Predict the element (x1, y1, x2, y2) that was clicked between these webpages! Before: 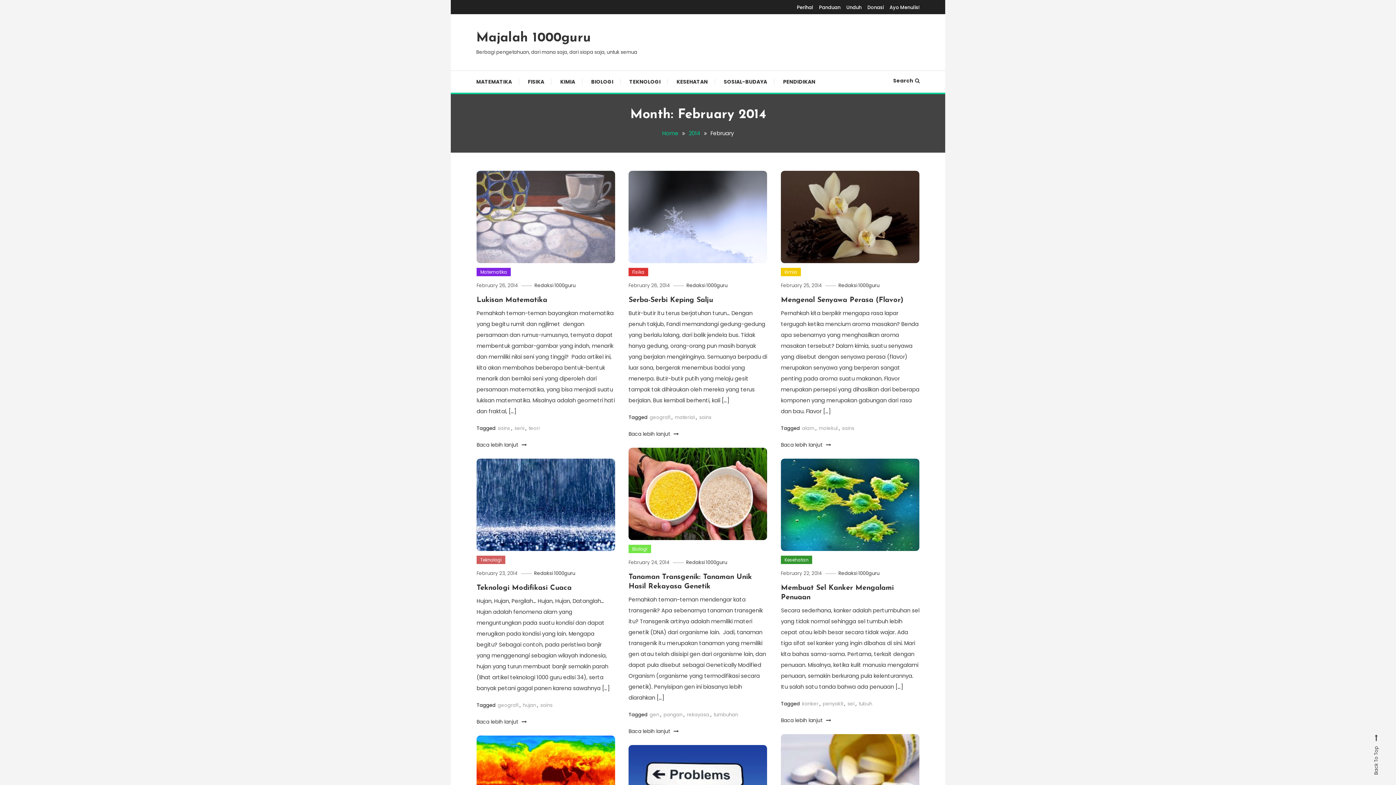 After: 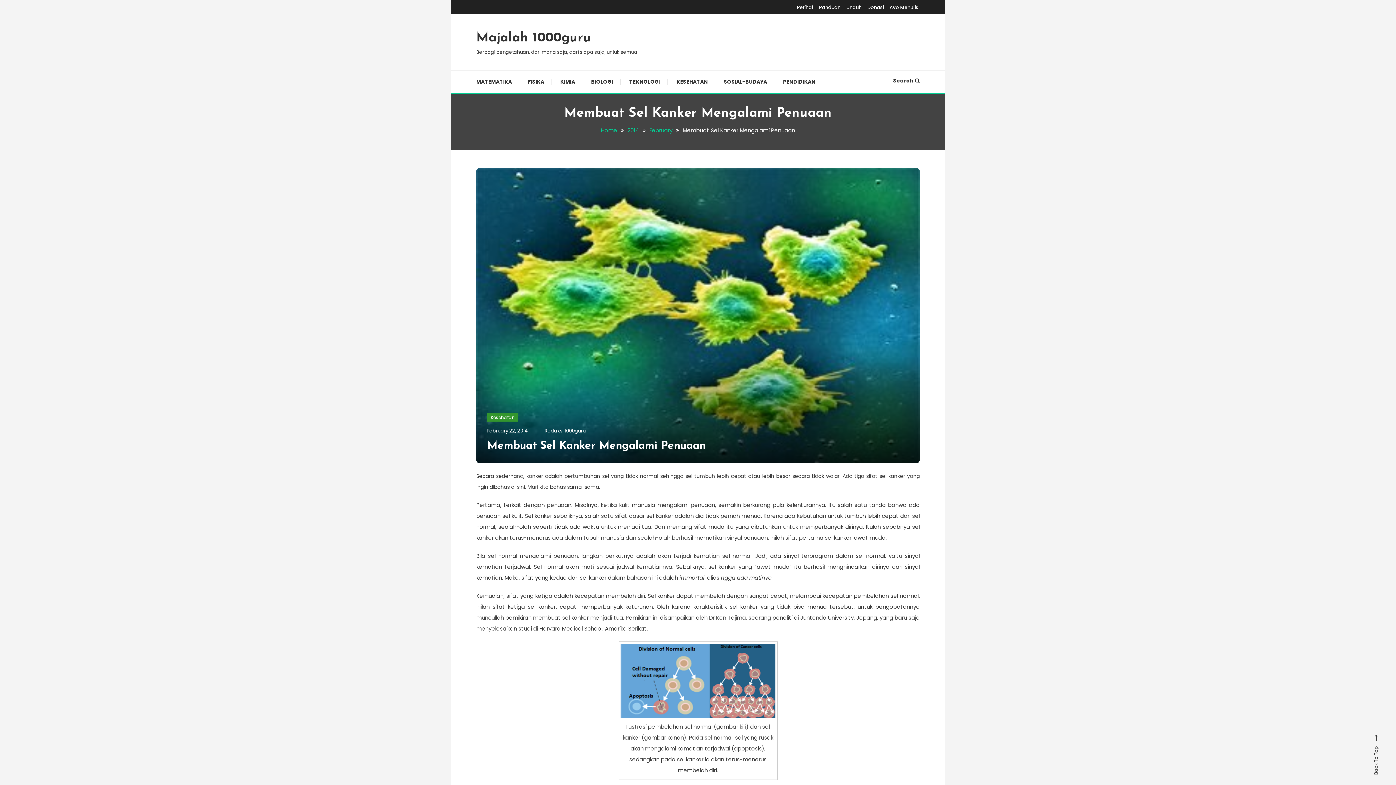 Action: label: February 22, 2014 bbox: (781, 570, 821, 577)